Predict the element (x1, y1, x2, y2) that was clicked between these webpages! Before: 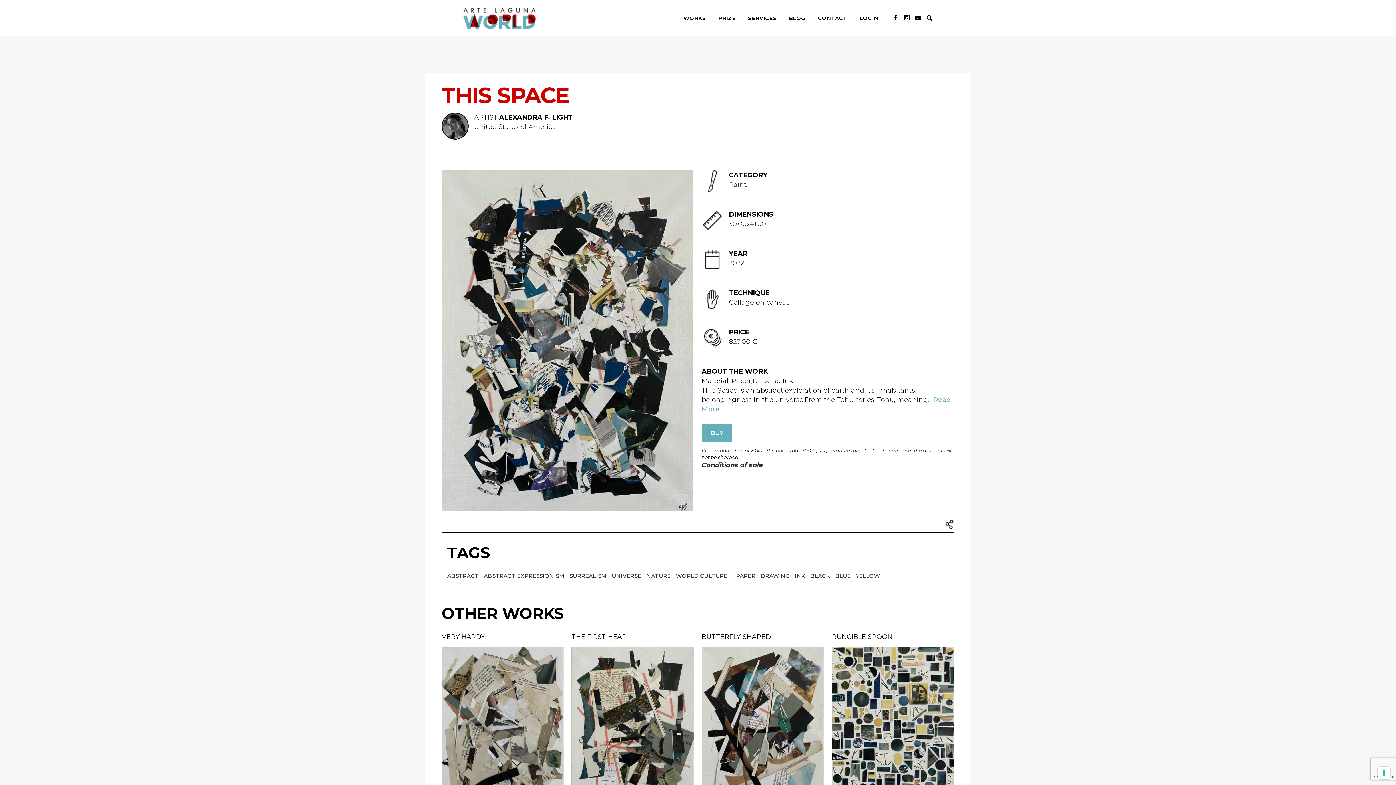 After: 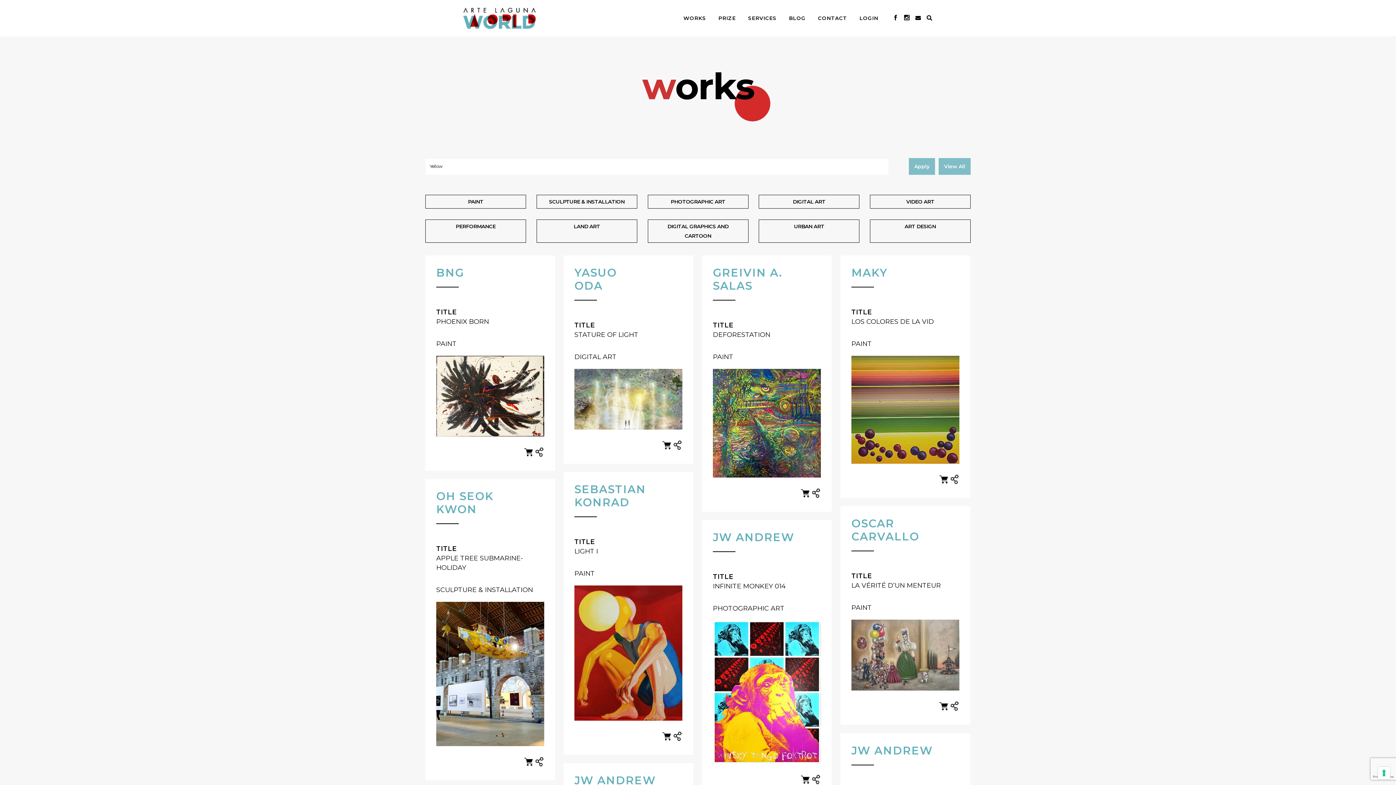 Action: label: YELLOW bbox: (856, 572, 880, 579)